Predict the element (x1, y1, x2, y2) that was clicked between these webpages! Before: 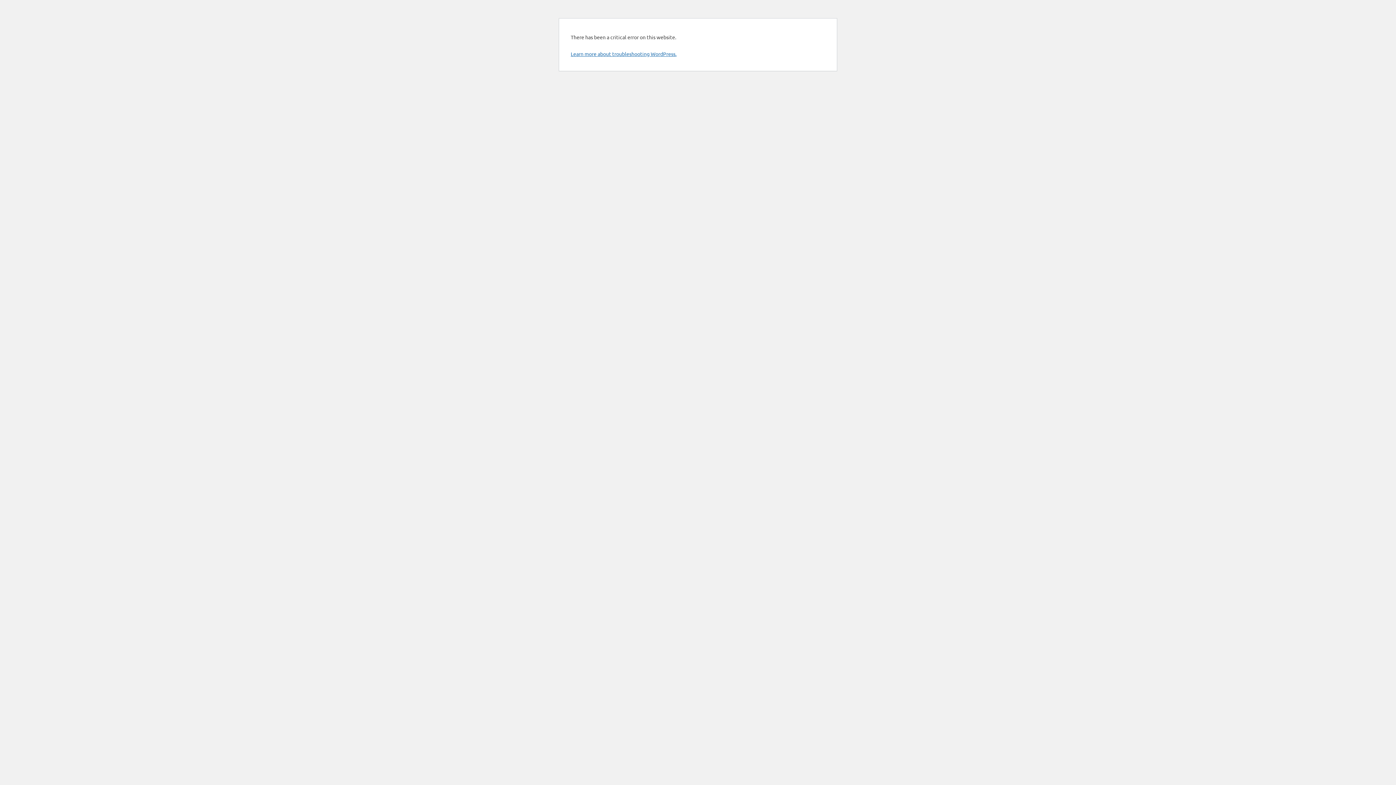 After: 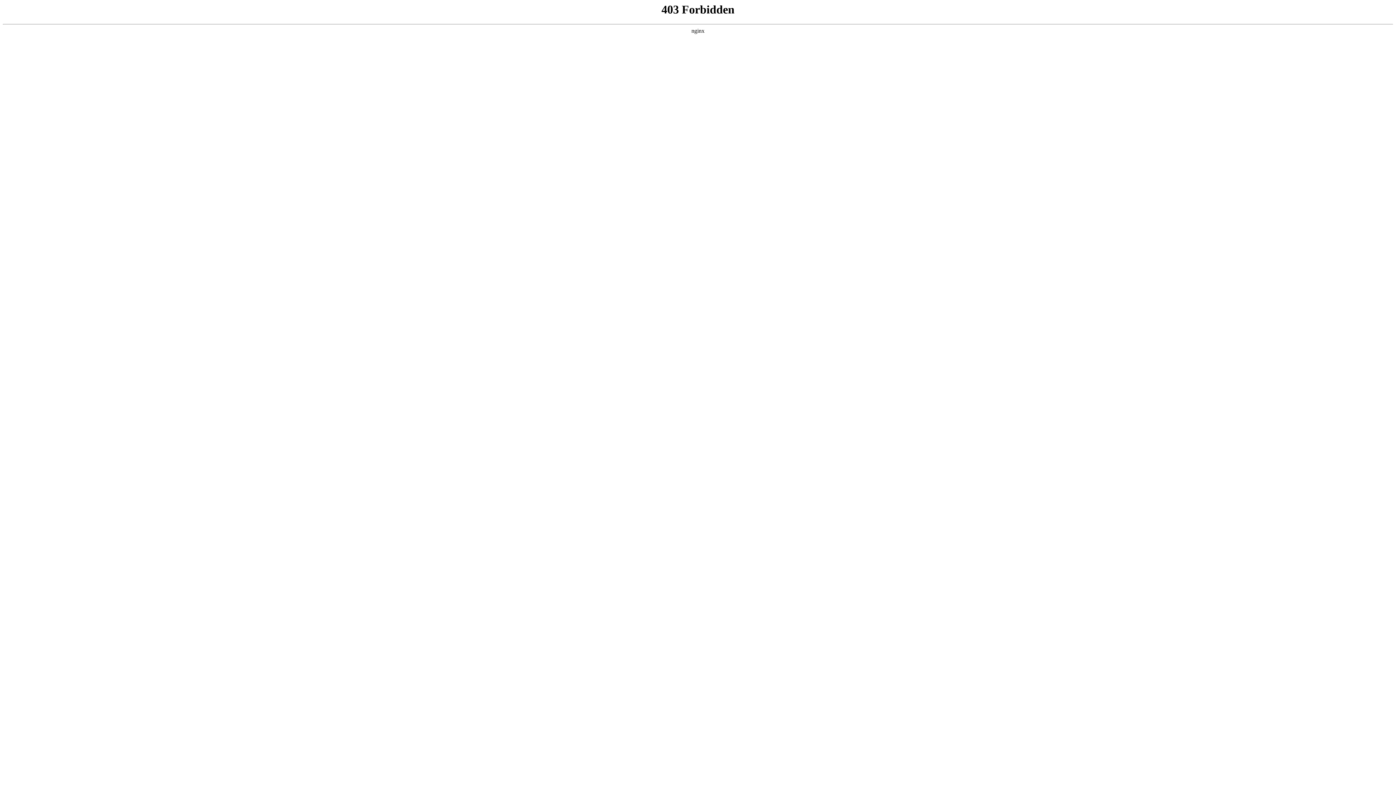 Action: bbox: (570, 50, 676, 57) label: Learn more about troubleshooting WordPress.